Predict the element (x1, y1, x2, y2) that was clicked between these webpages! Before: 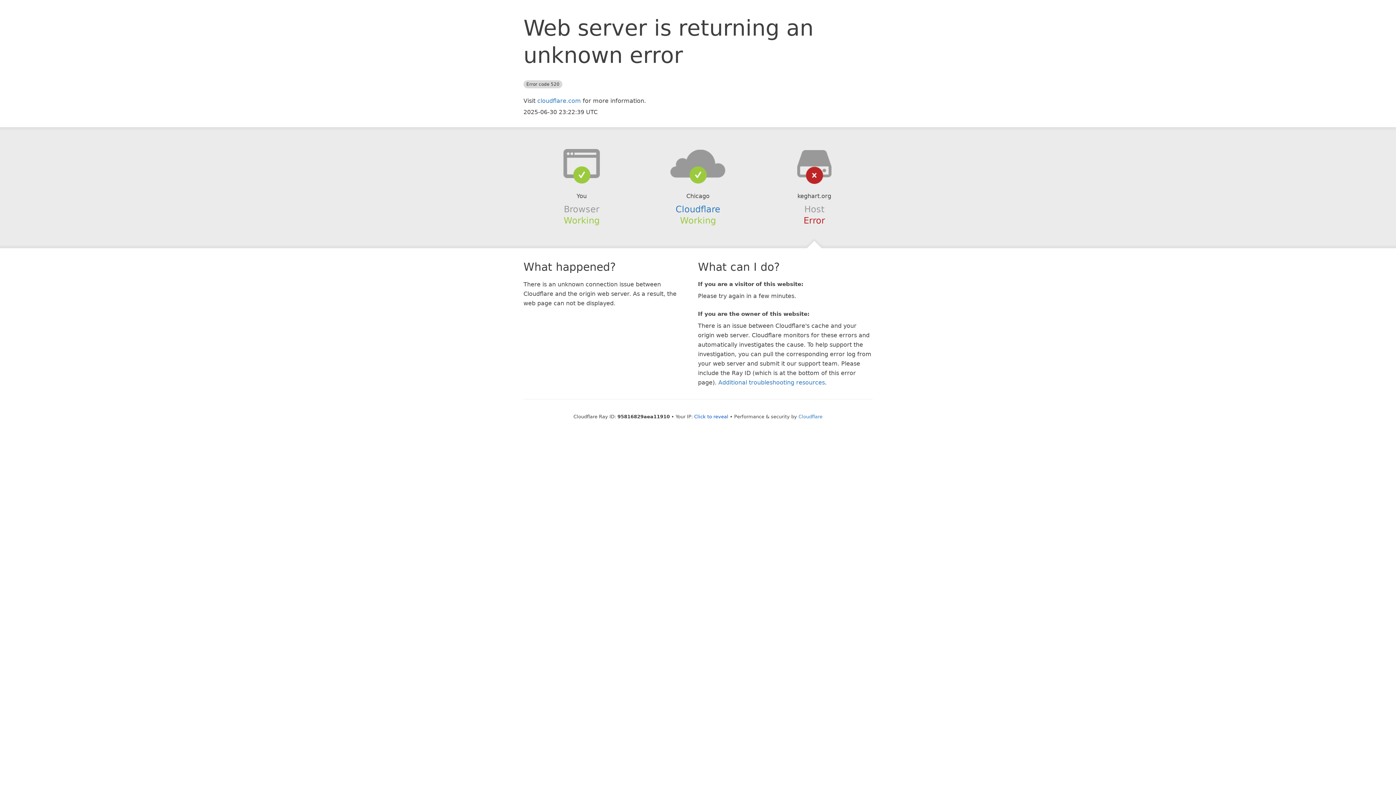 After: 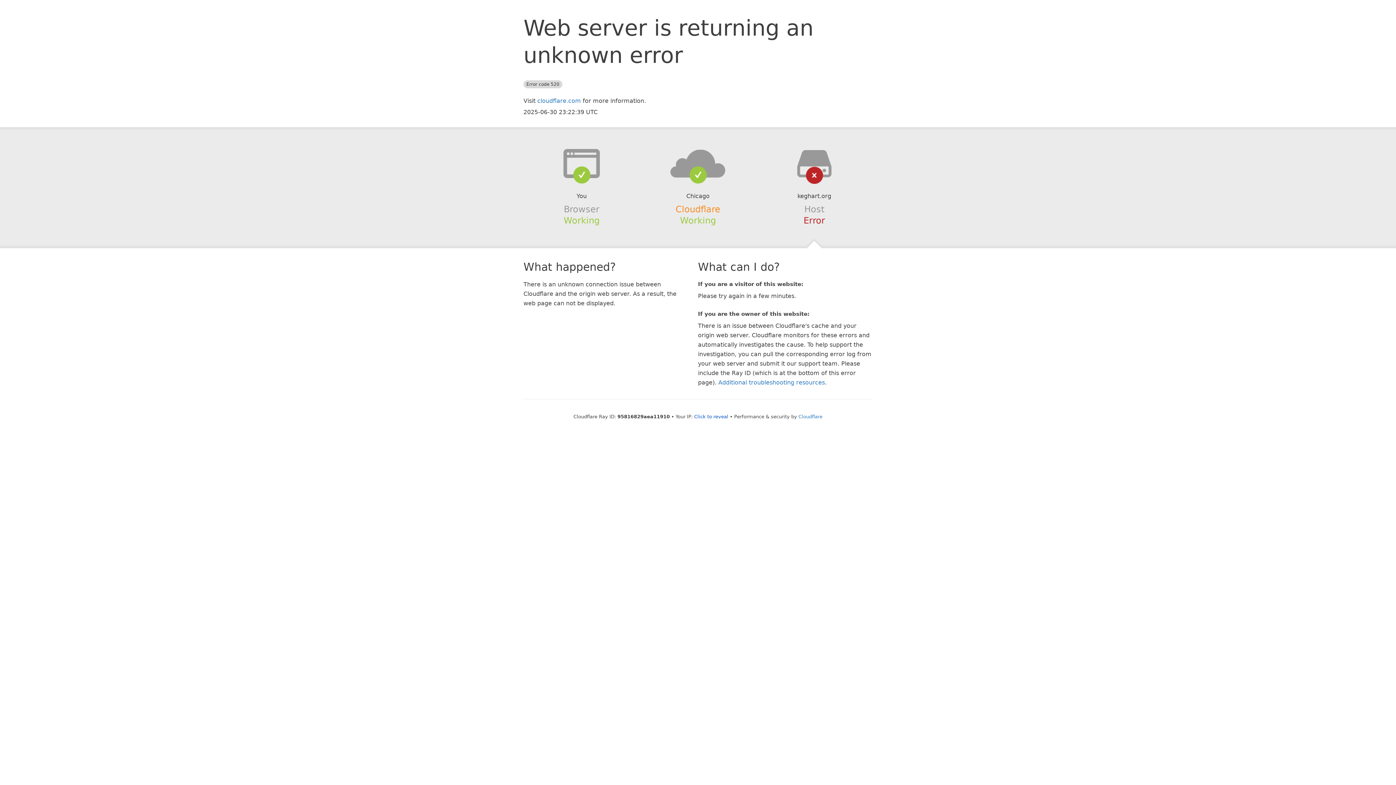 Action: label: Cloudflare bbox: (675, 204, 720, 214)